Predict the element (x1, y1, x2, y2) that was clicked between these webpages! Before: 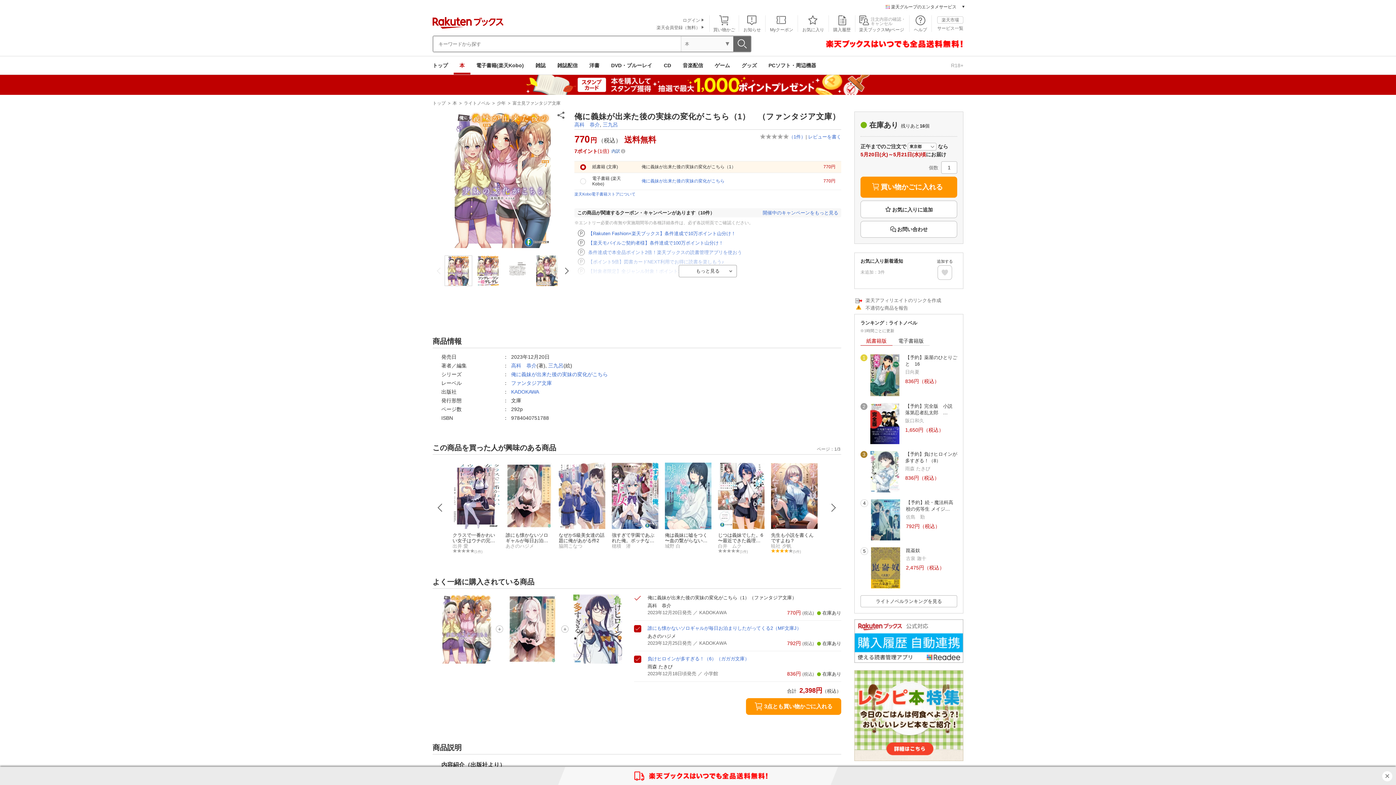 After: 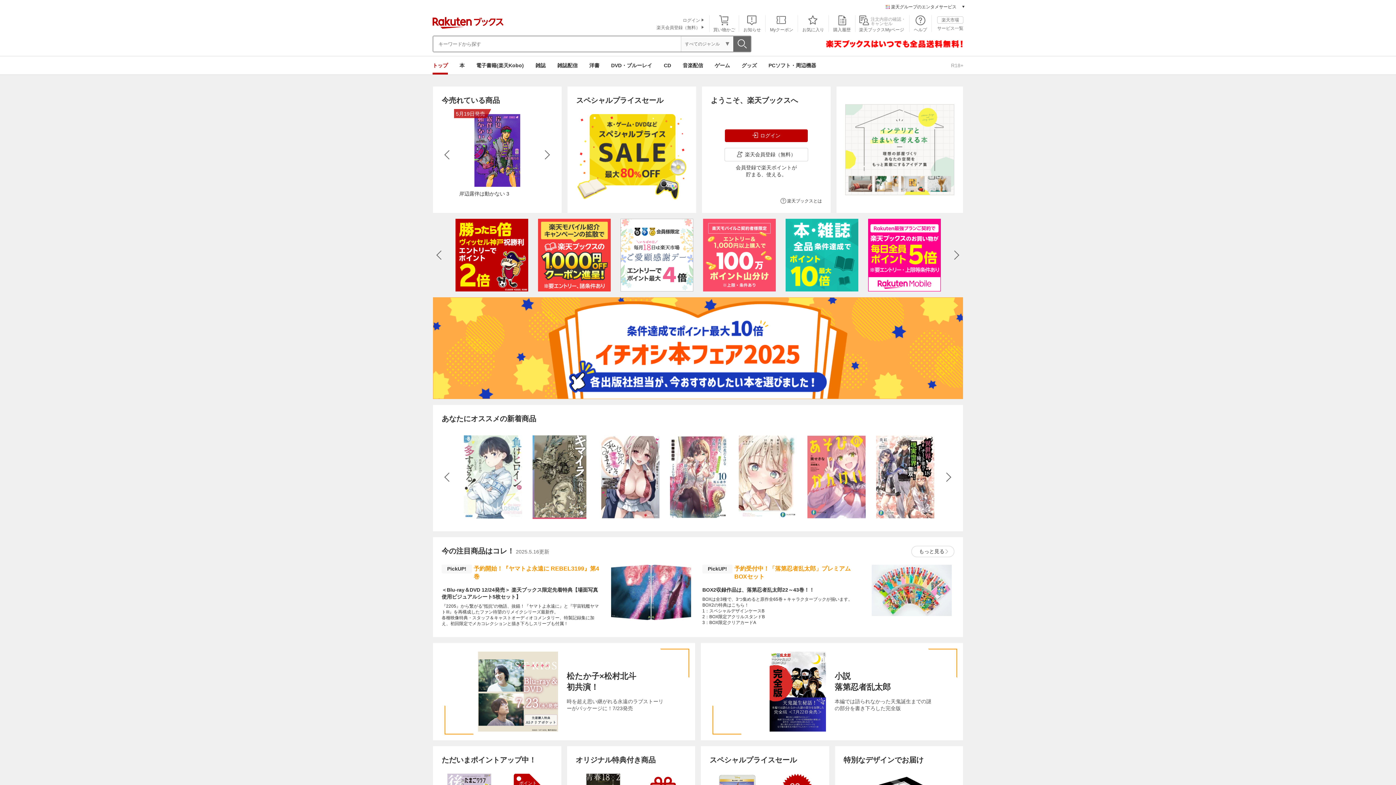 Action: bbox: (432, 23, 503, 29)